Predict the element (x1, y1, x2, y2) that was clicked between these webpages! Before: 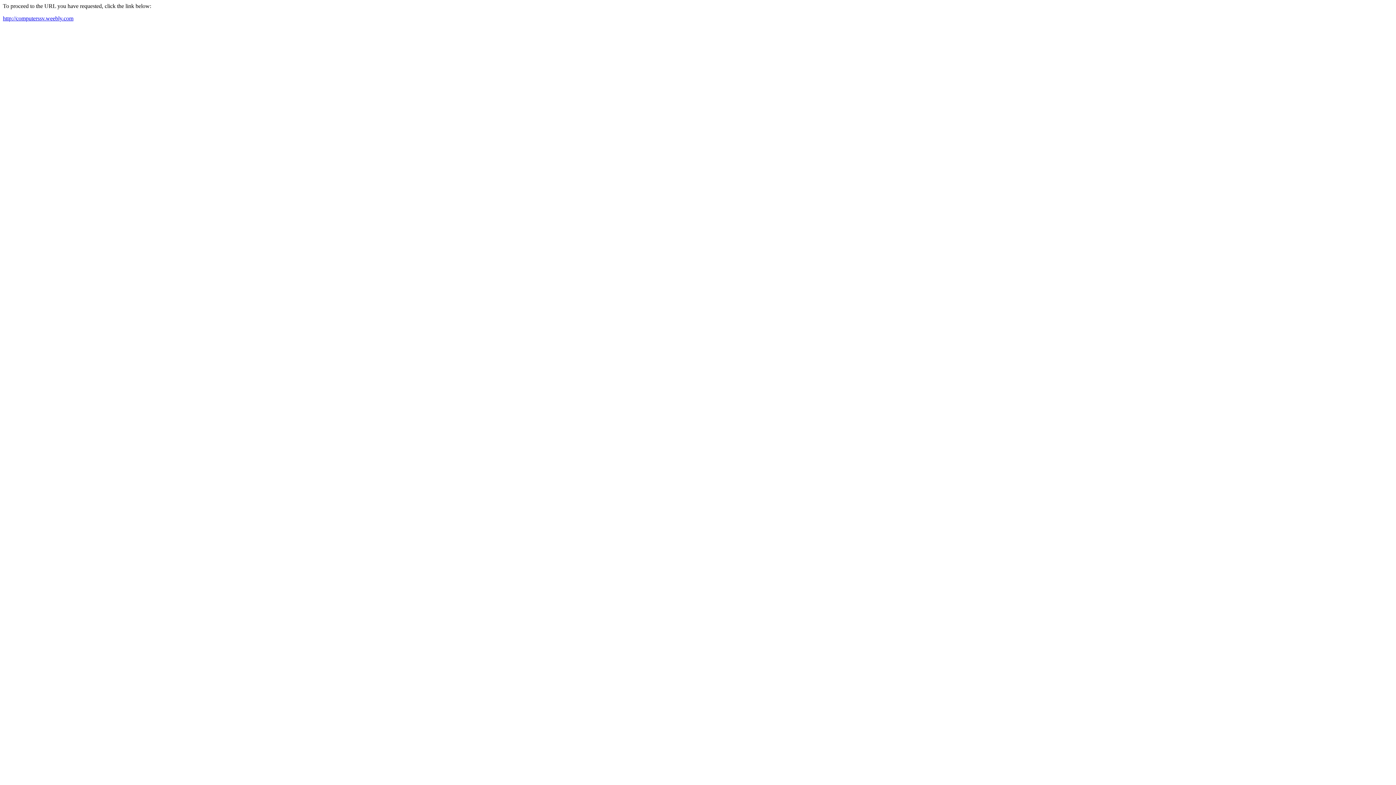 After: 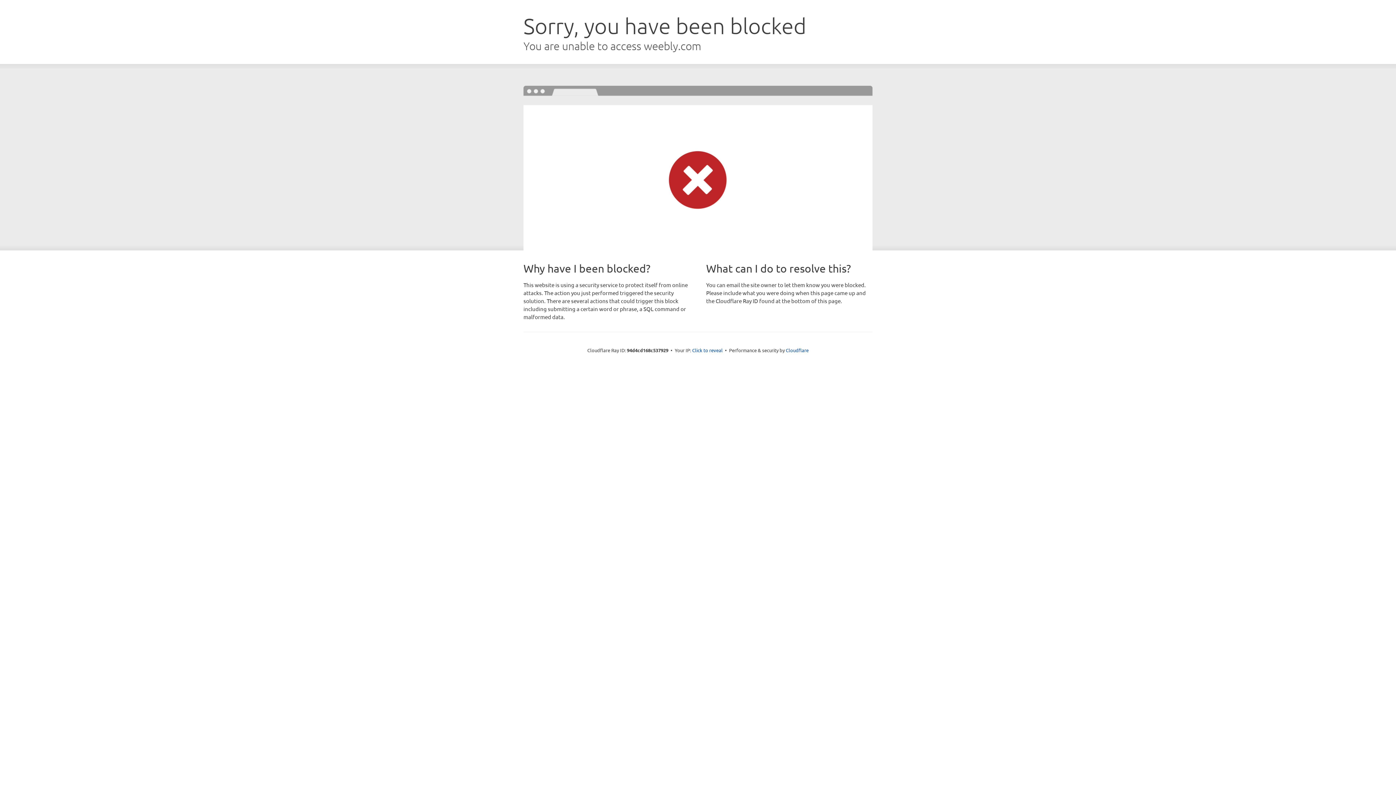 Action: bbox: (2, 15, 73, 21) label: http://computerssv.weebly.com